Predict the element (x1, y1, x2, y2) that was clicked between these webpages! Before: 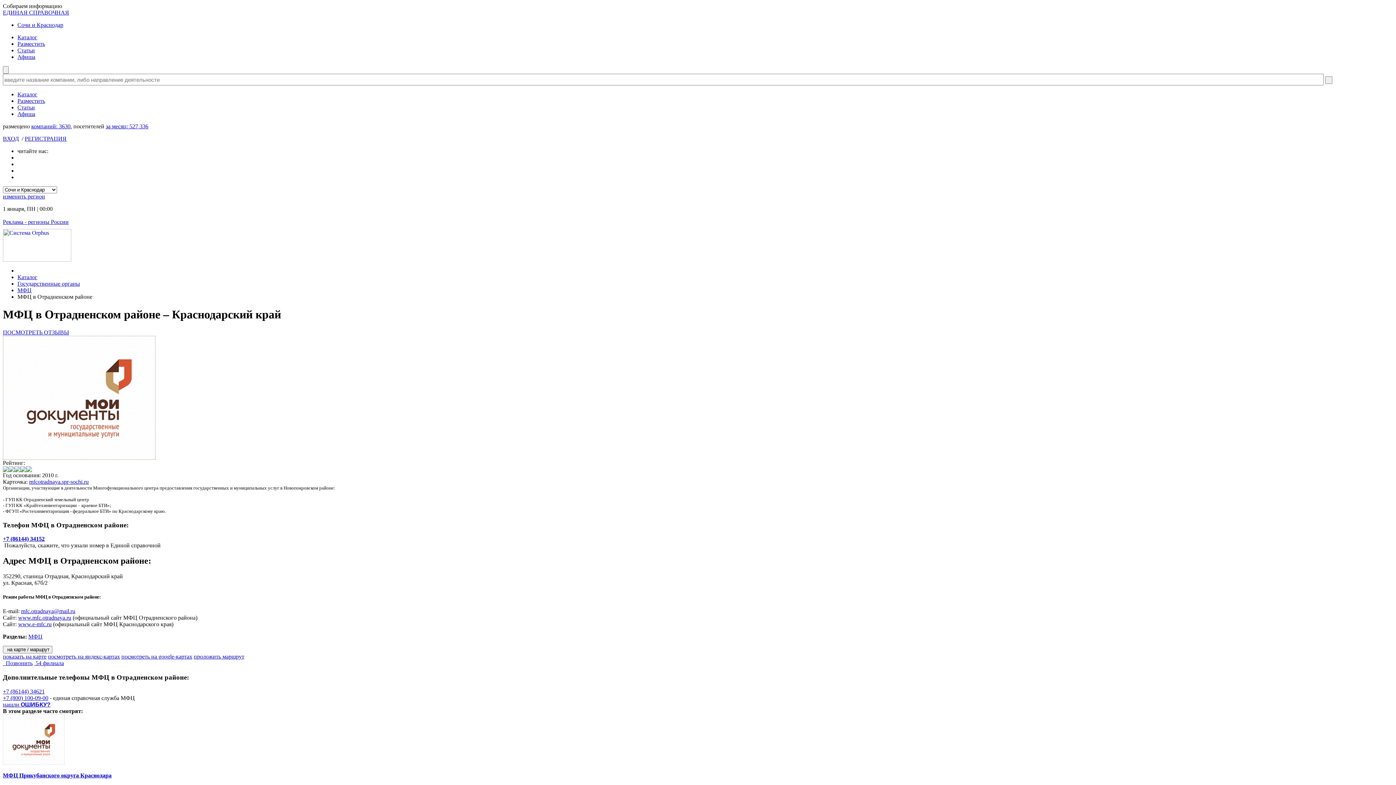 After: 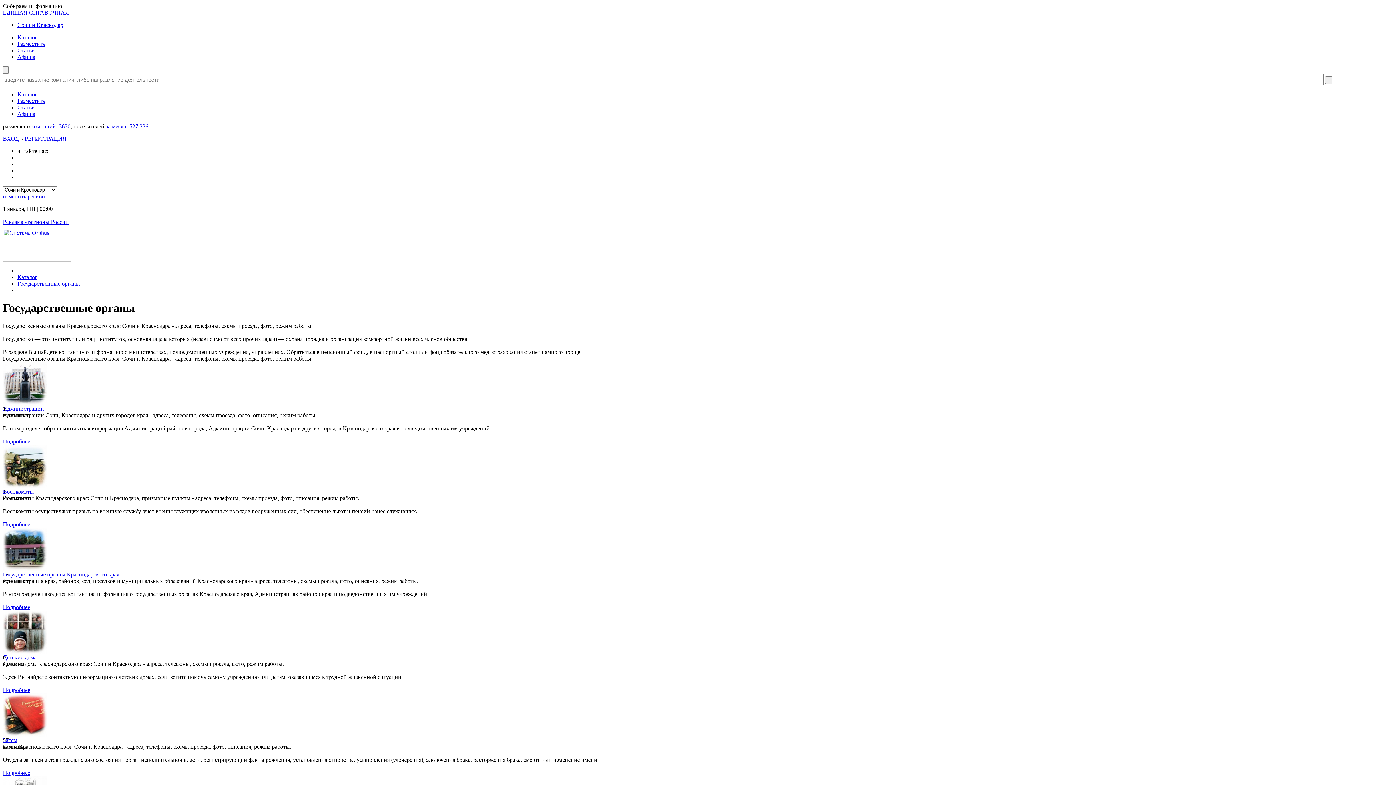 Action: bbox: (17, 280, 80, 286) label: Государственные органы